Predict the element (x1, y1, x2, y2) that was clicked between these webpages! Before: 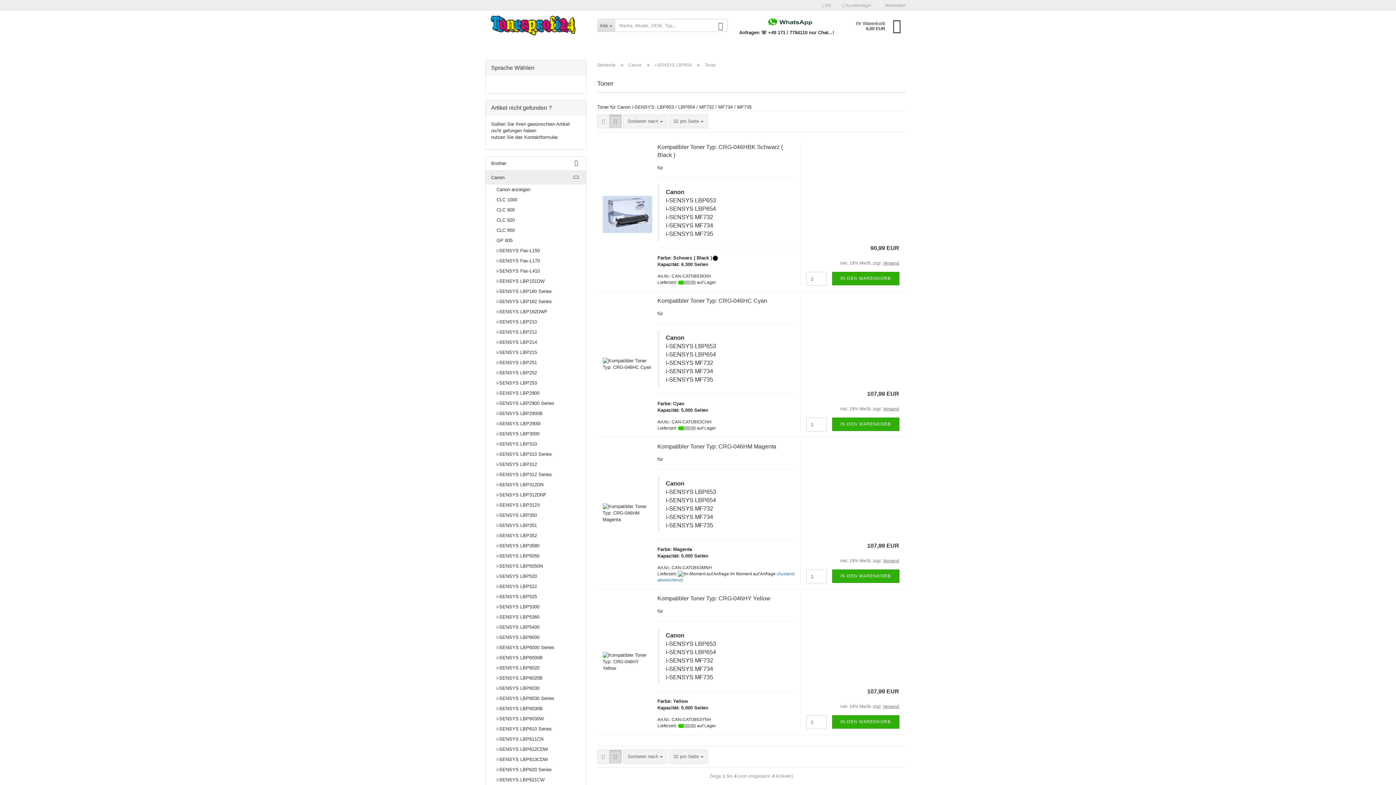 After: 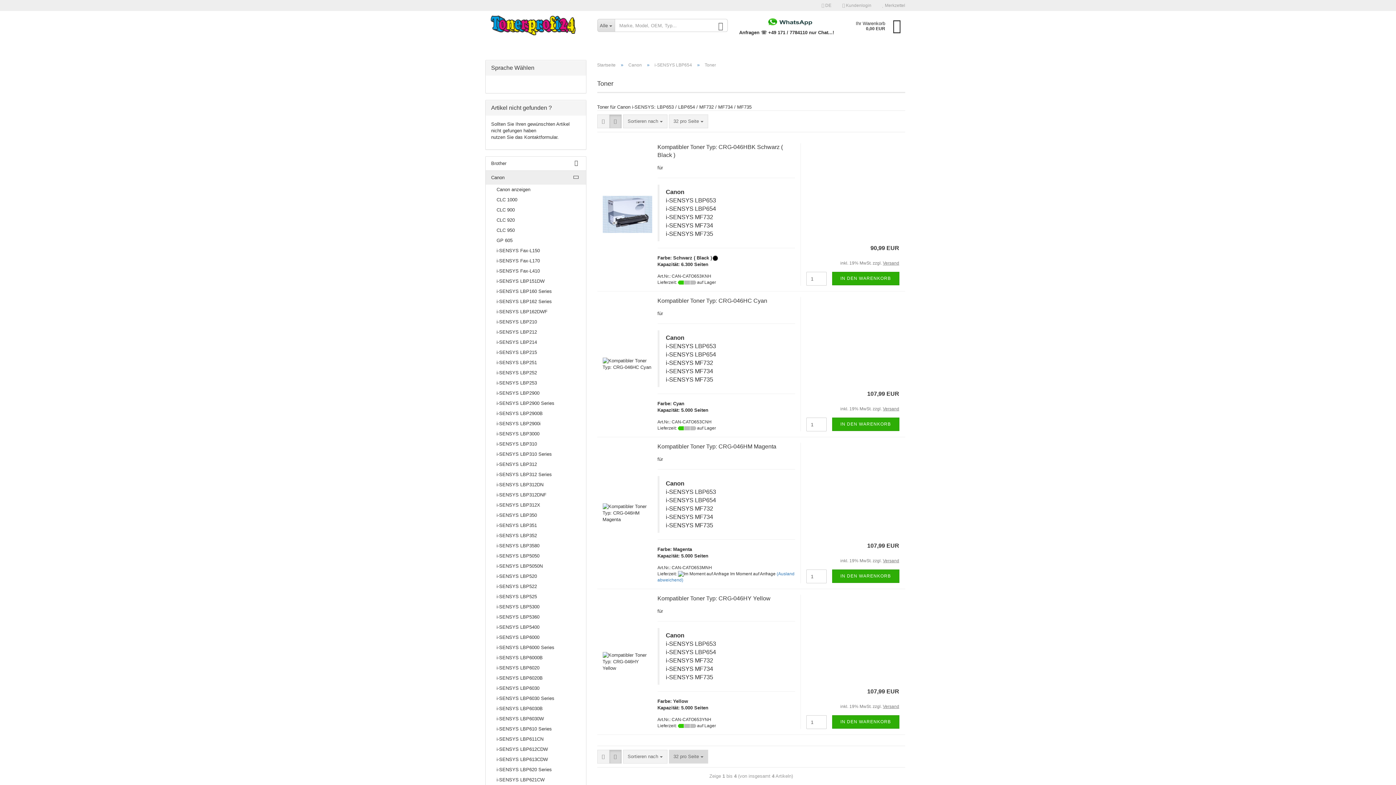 Action: label: 32 pro Seite  bbox: (668, 750, 708, 764)